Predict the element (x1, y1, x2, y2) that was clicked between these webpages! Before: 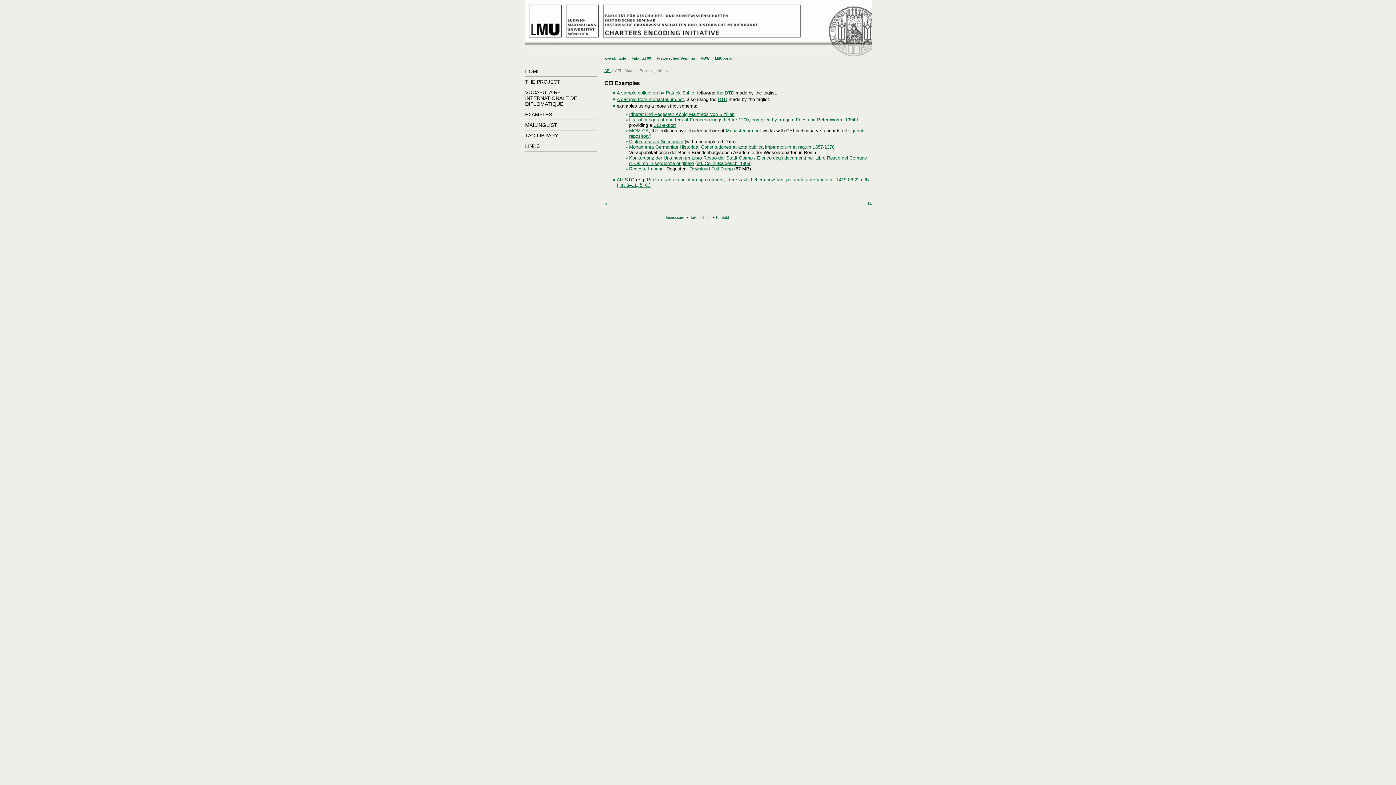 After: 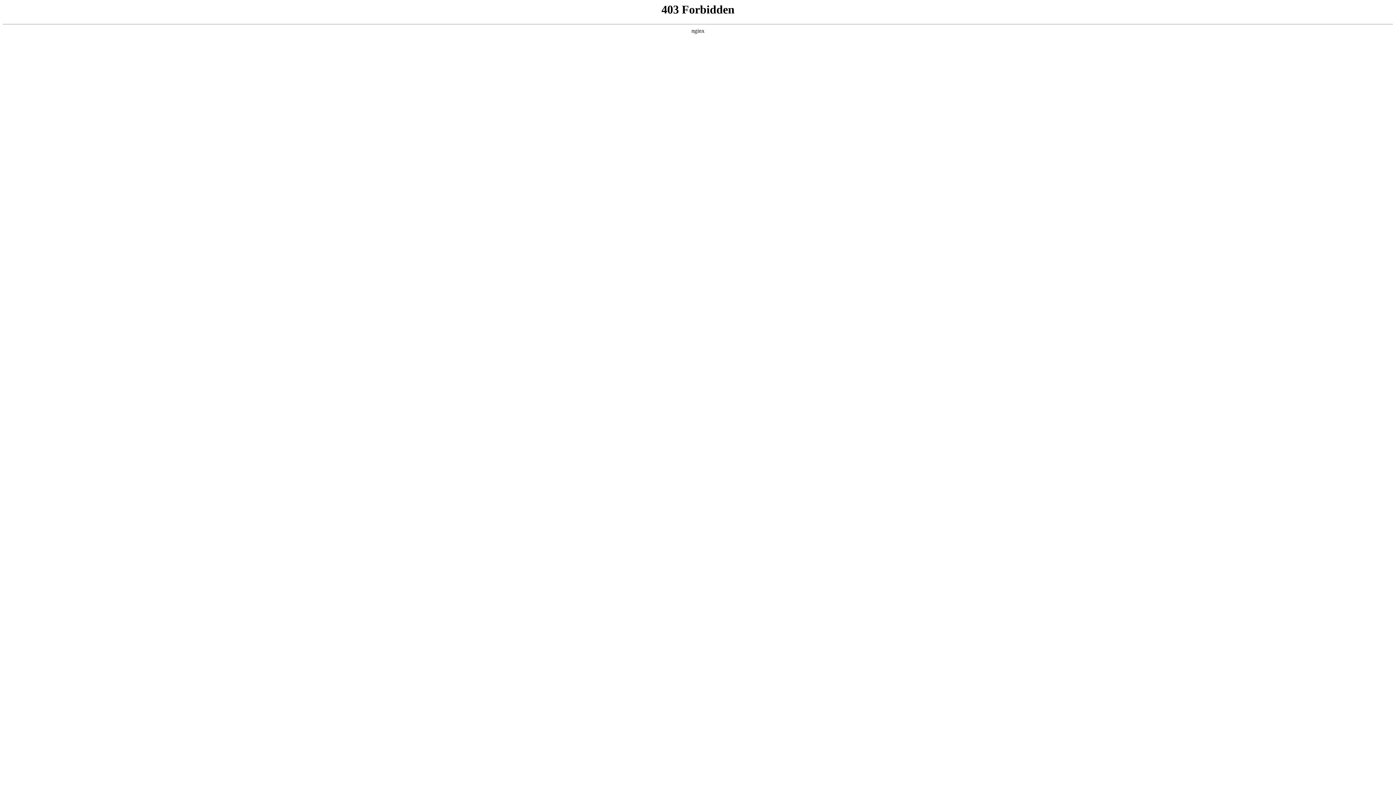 Action: bbox: (689, 166, 732, 171) label: Download Full Dump